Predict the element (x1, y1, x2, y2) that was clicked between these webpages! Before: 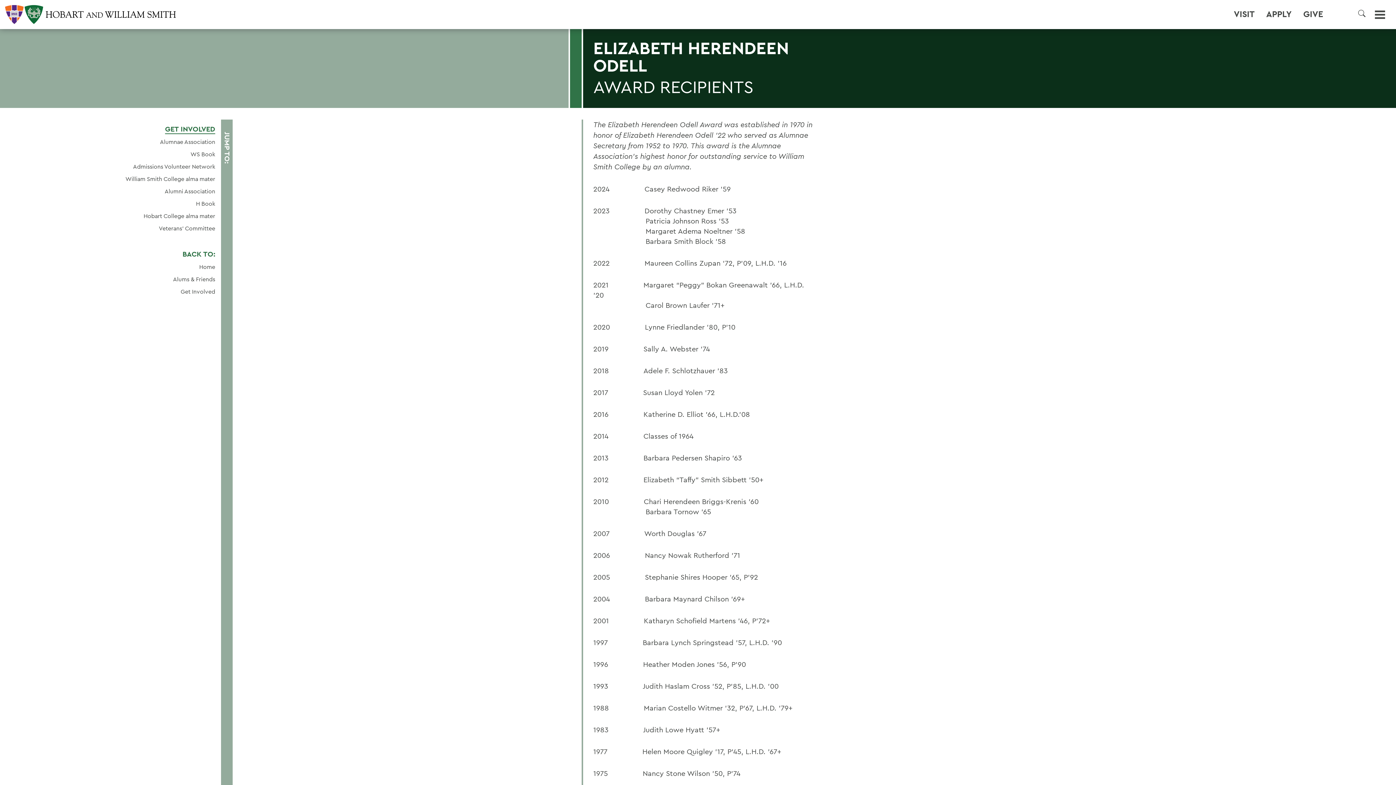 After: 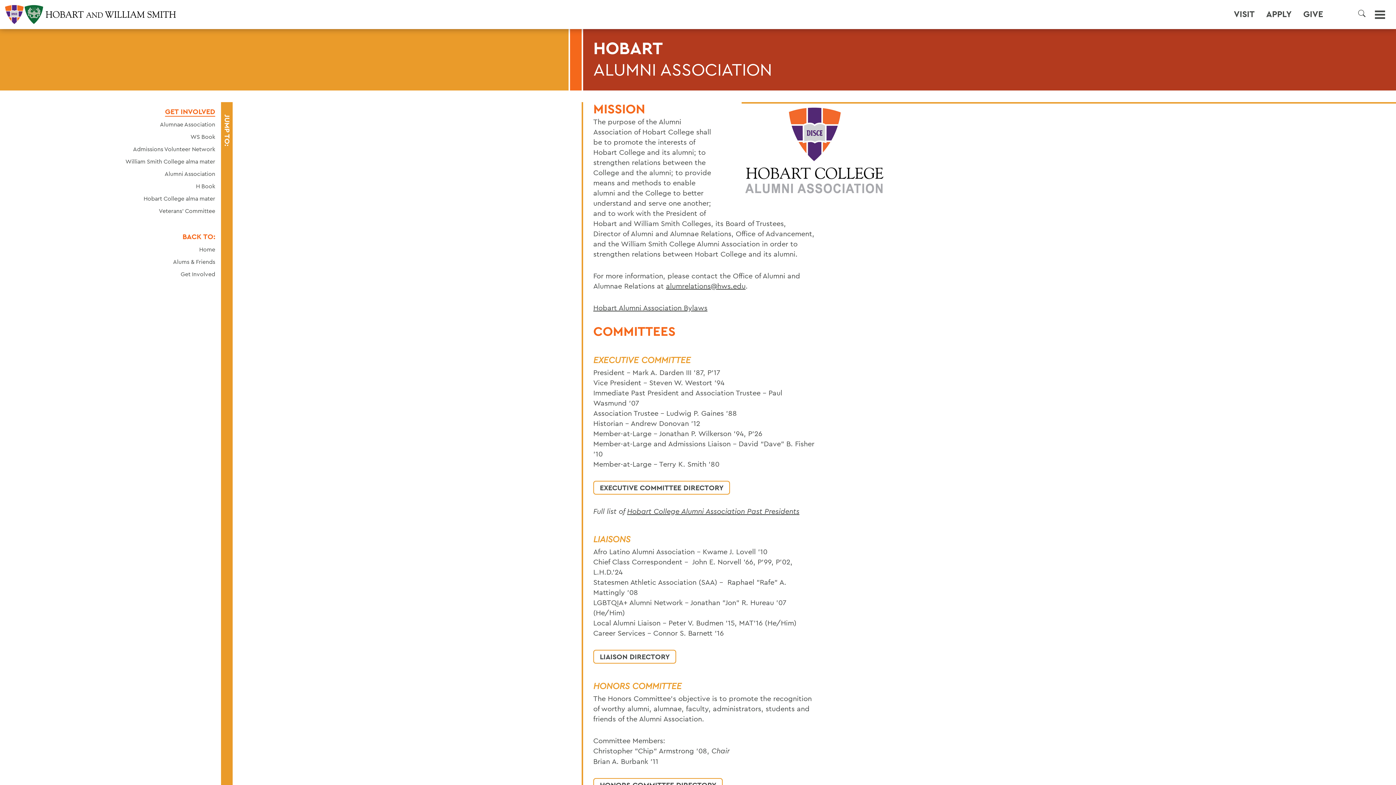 Action: label: Alumni Association bbox: (164, 188, 215, 194)